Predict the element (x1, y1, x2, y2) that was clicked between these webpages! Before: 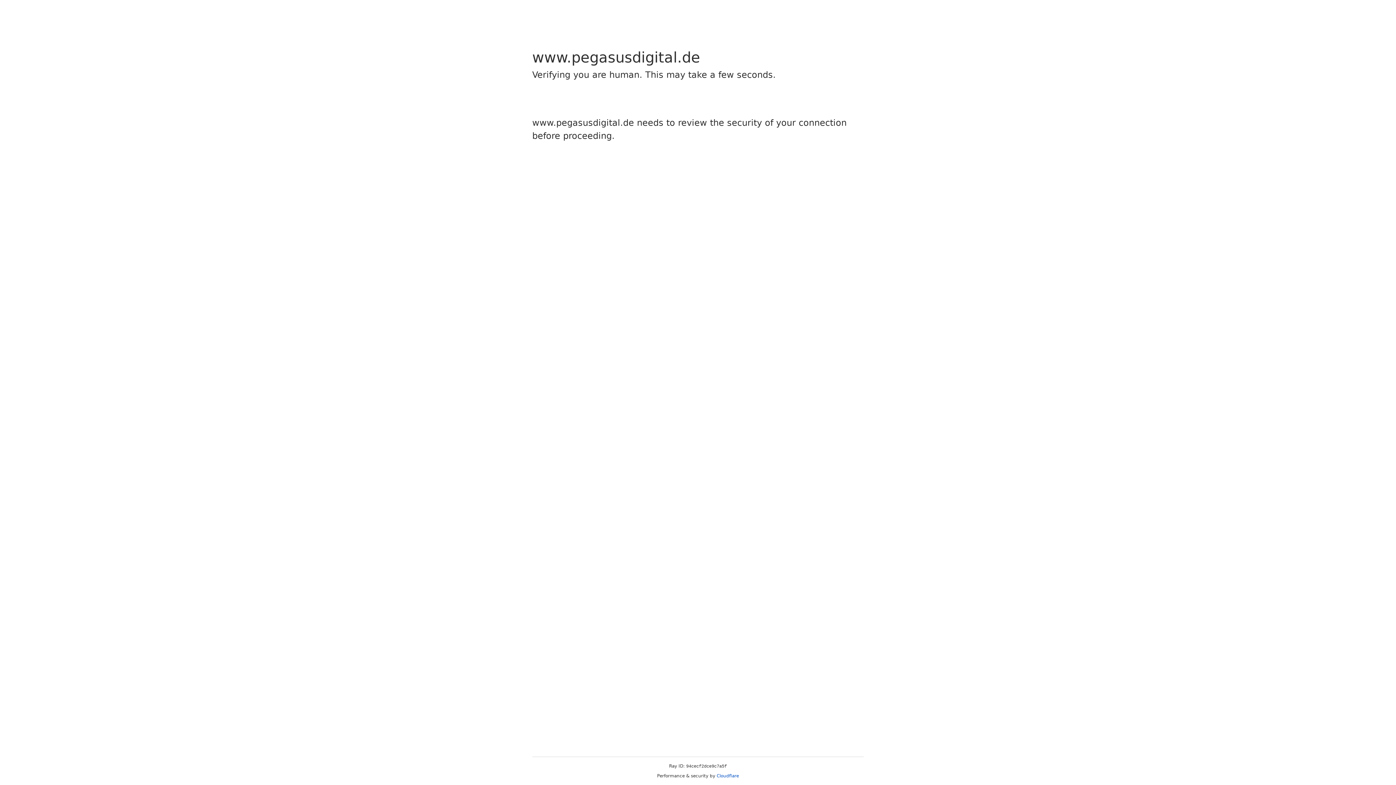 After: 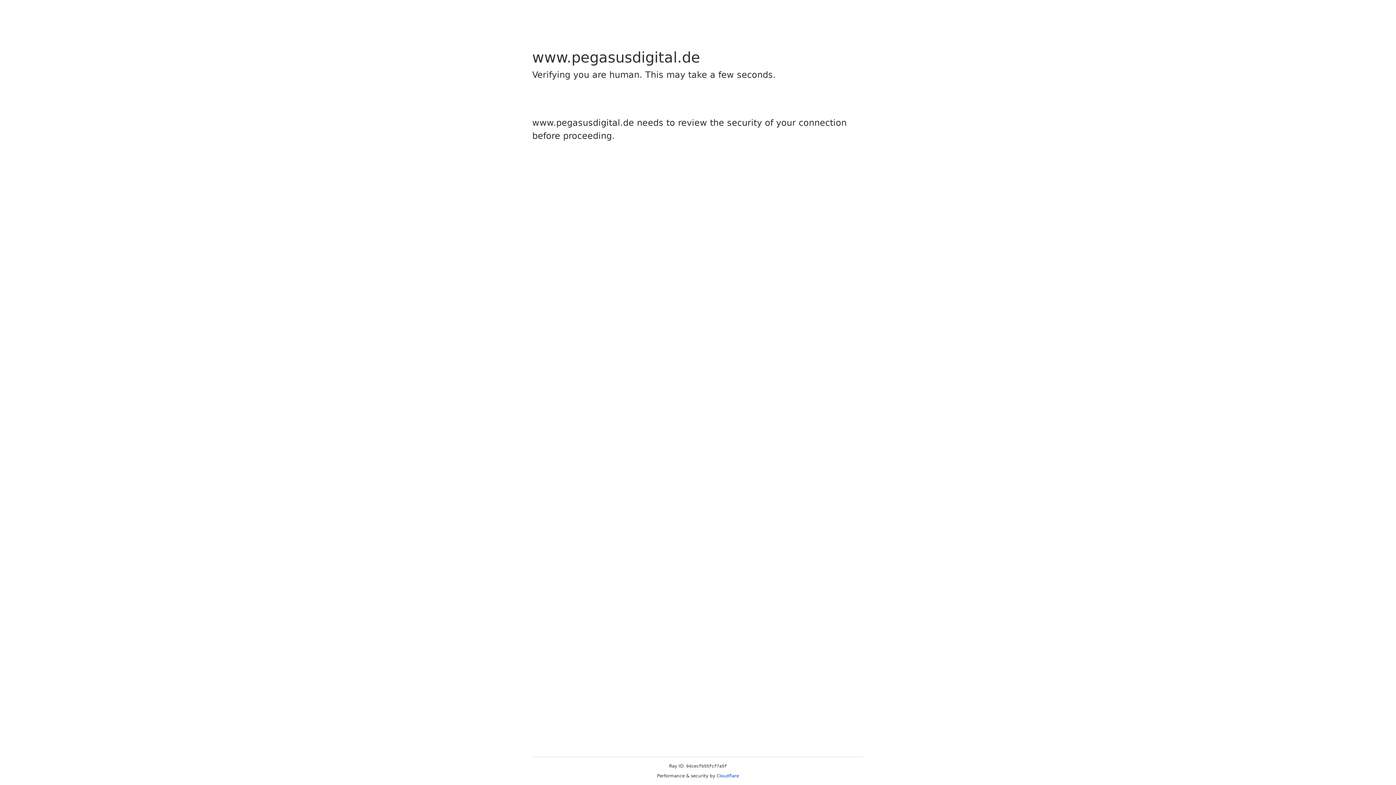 Action: label: Cloudflare bbox: (716, 773, 739, 778)